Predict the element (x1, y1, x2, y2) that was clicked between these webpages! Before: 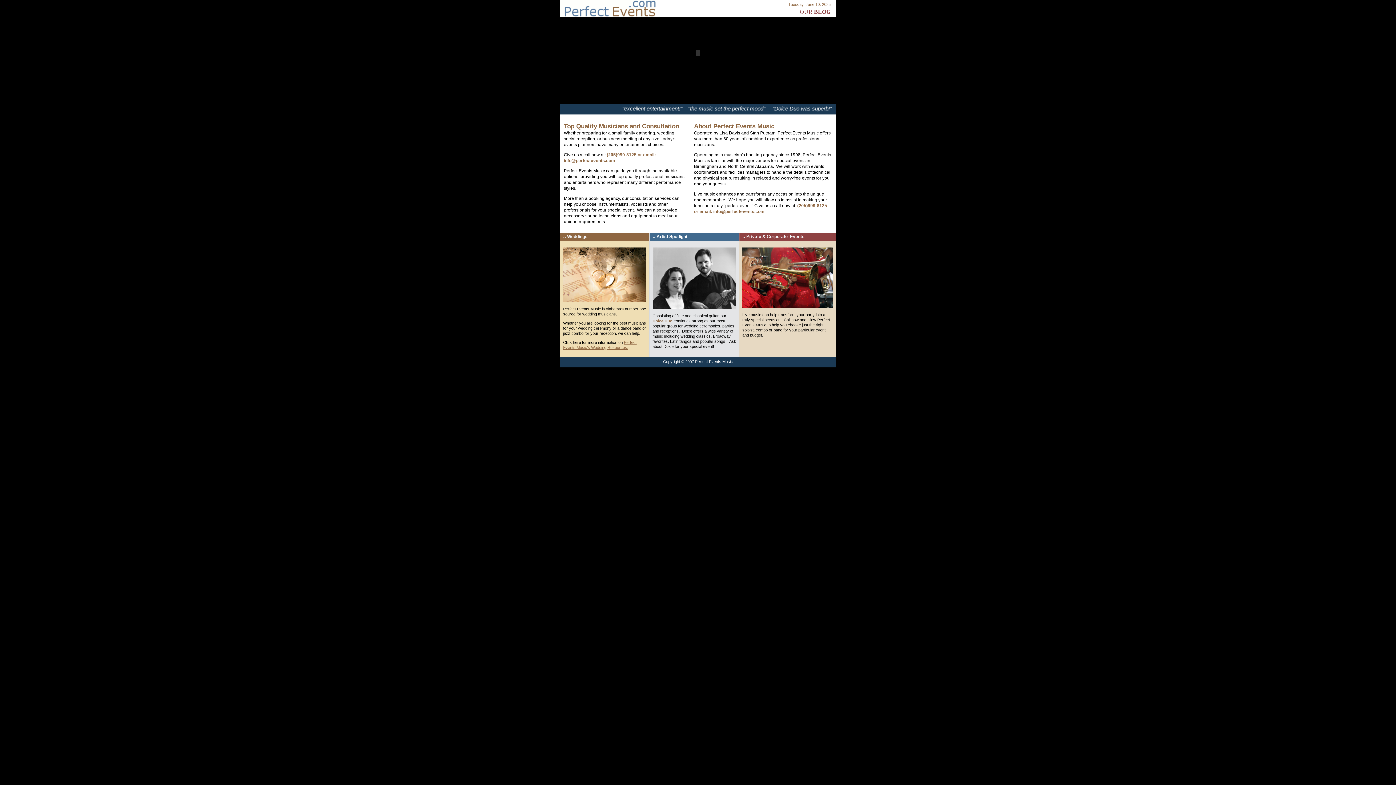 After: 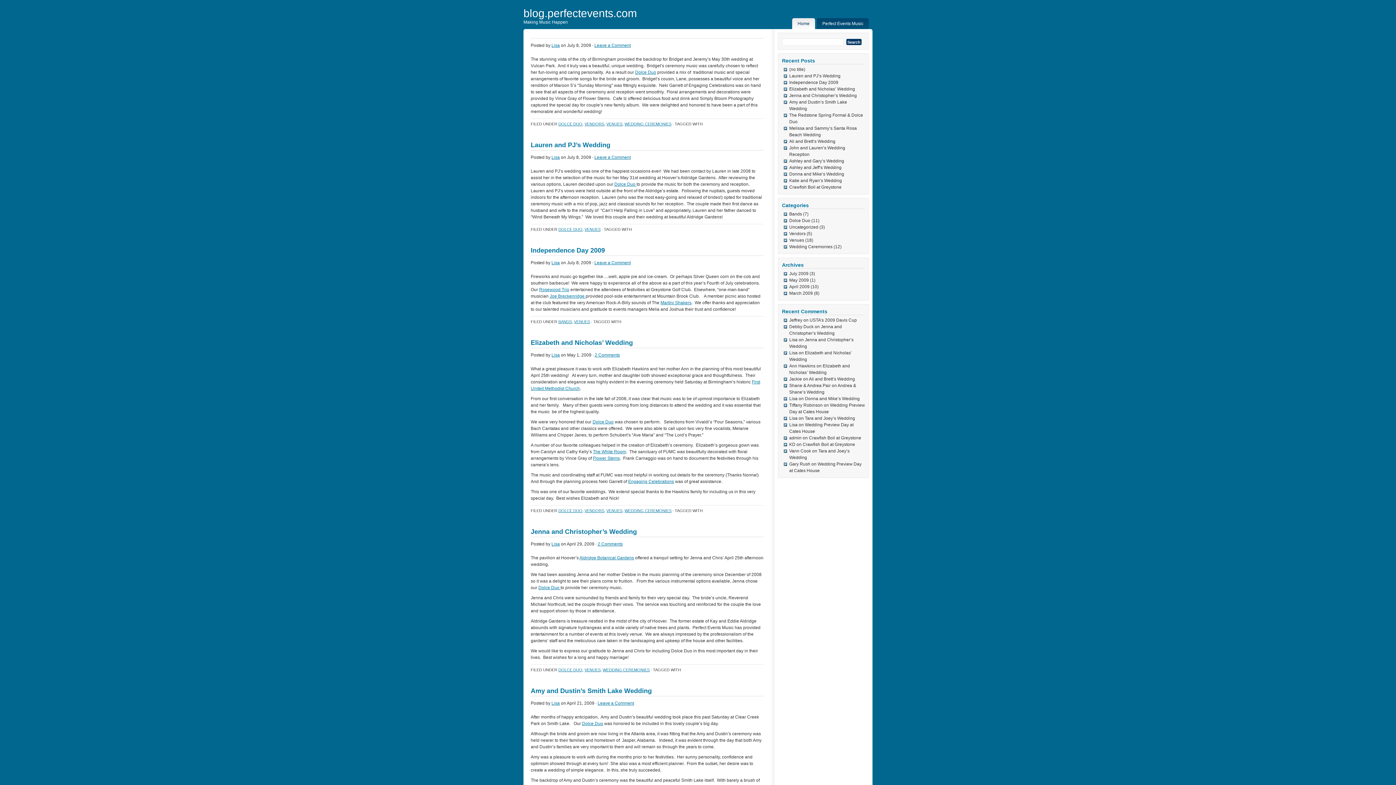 Action: label: OUR BLOG bbox: (800, 8, 830, 14)